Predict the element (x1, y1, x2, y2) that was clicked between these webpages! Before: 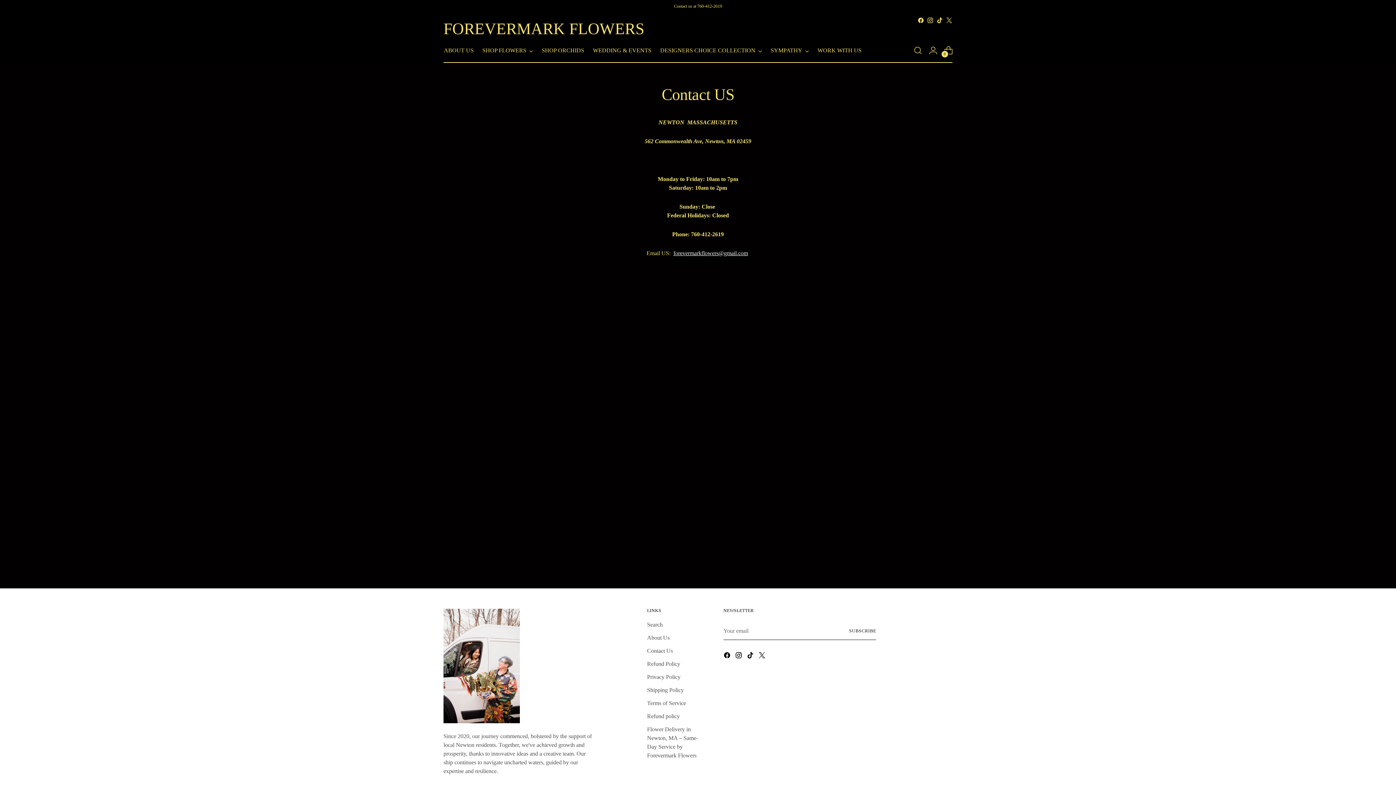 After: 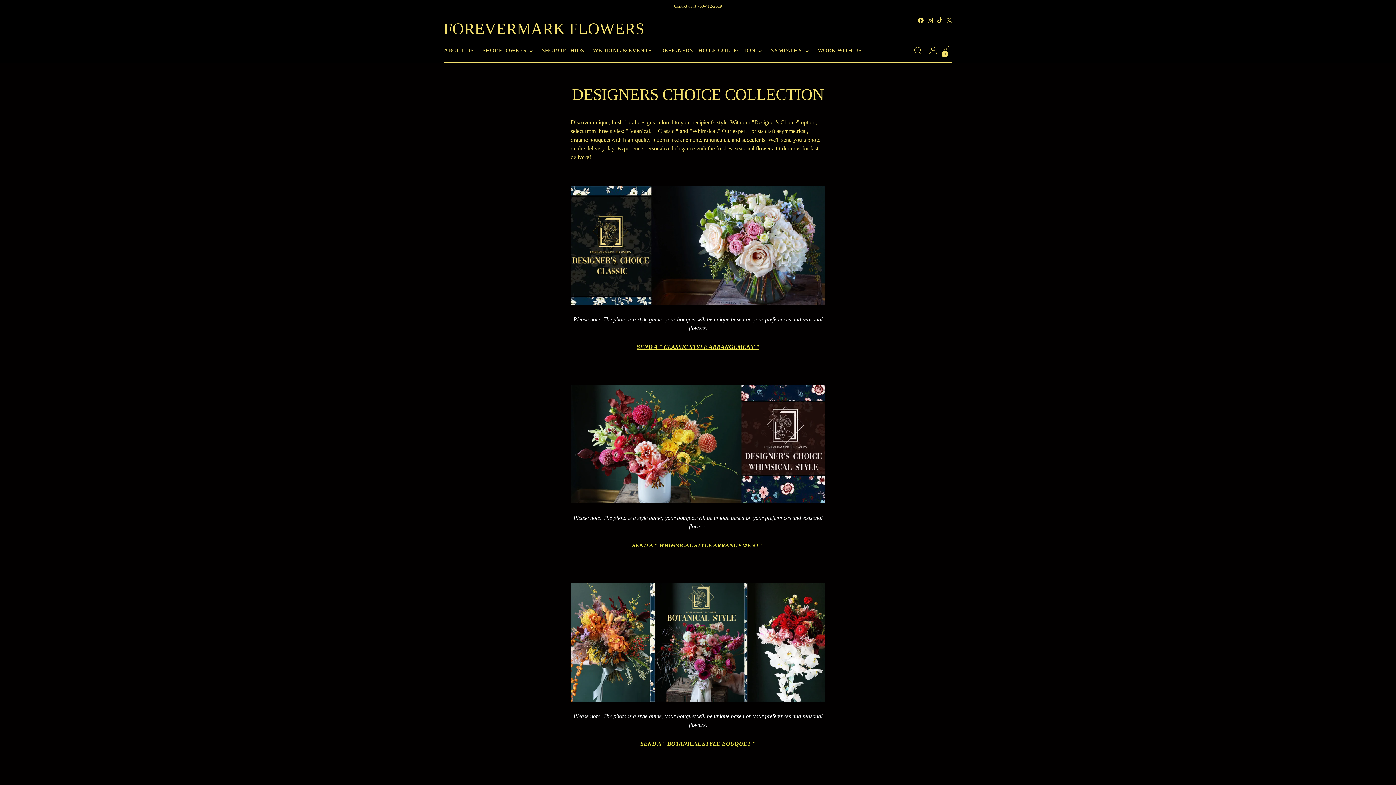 Action: bbox: (660, 42, 762, 58) label: DESIGNERS CHOICE COLLECTION